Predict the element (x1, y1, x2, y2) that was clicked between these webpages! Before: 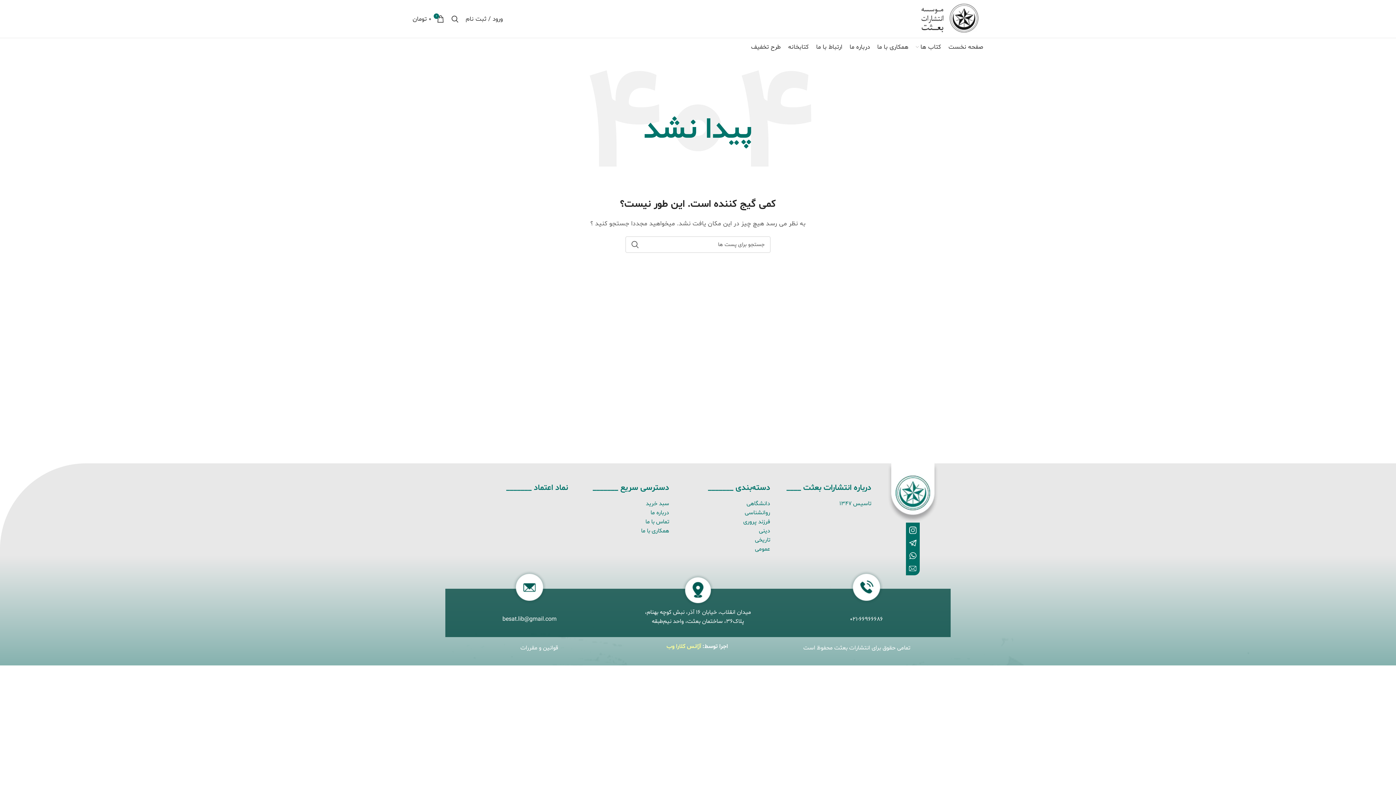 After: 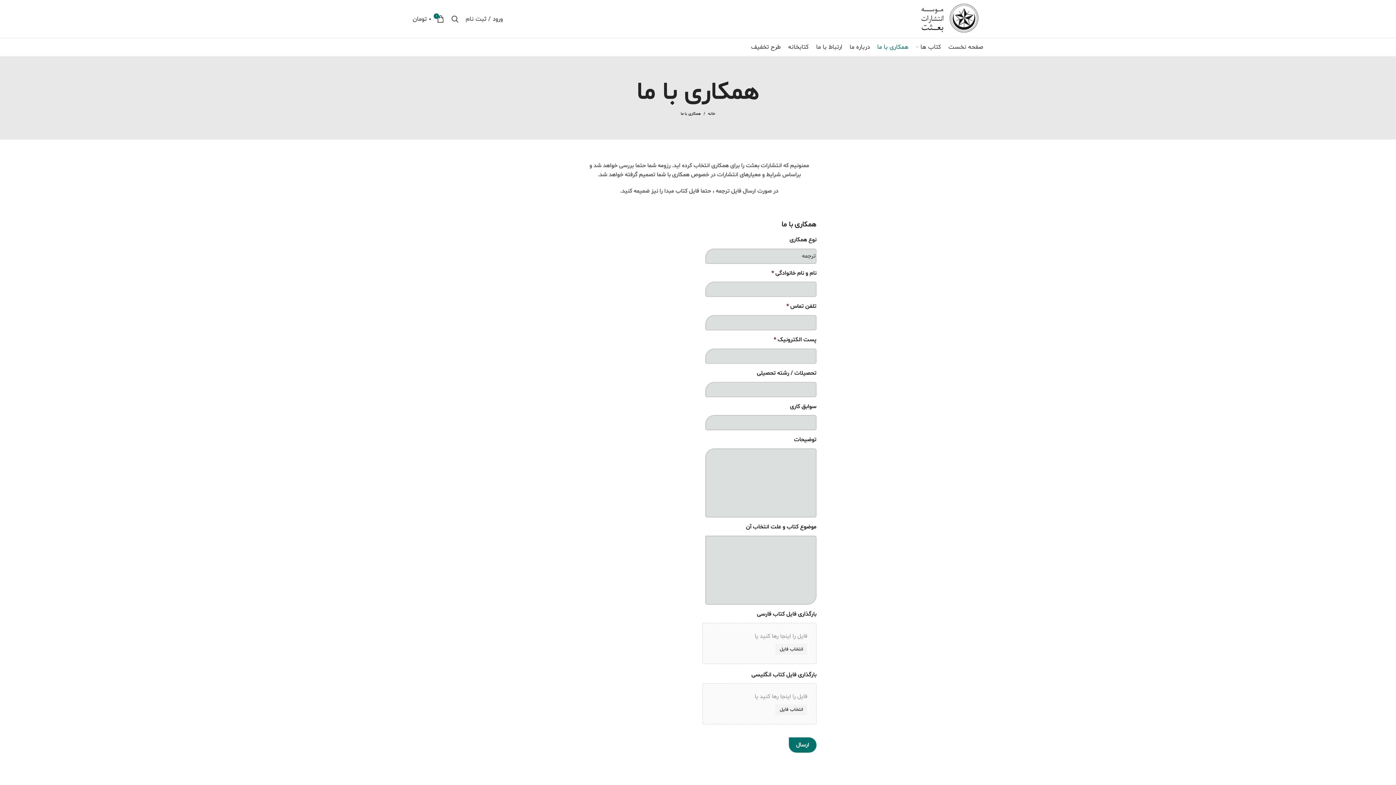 Action: bbox: (873, 40, 912, 54) label: همکاری با ما